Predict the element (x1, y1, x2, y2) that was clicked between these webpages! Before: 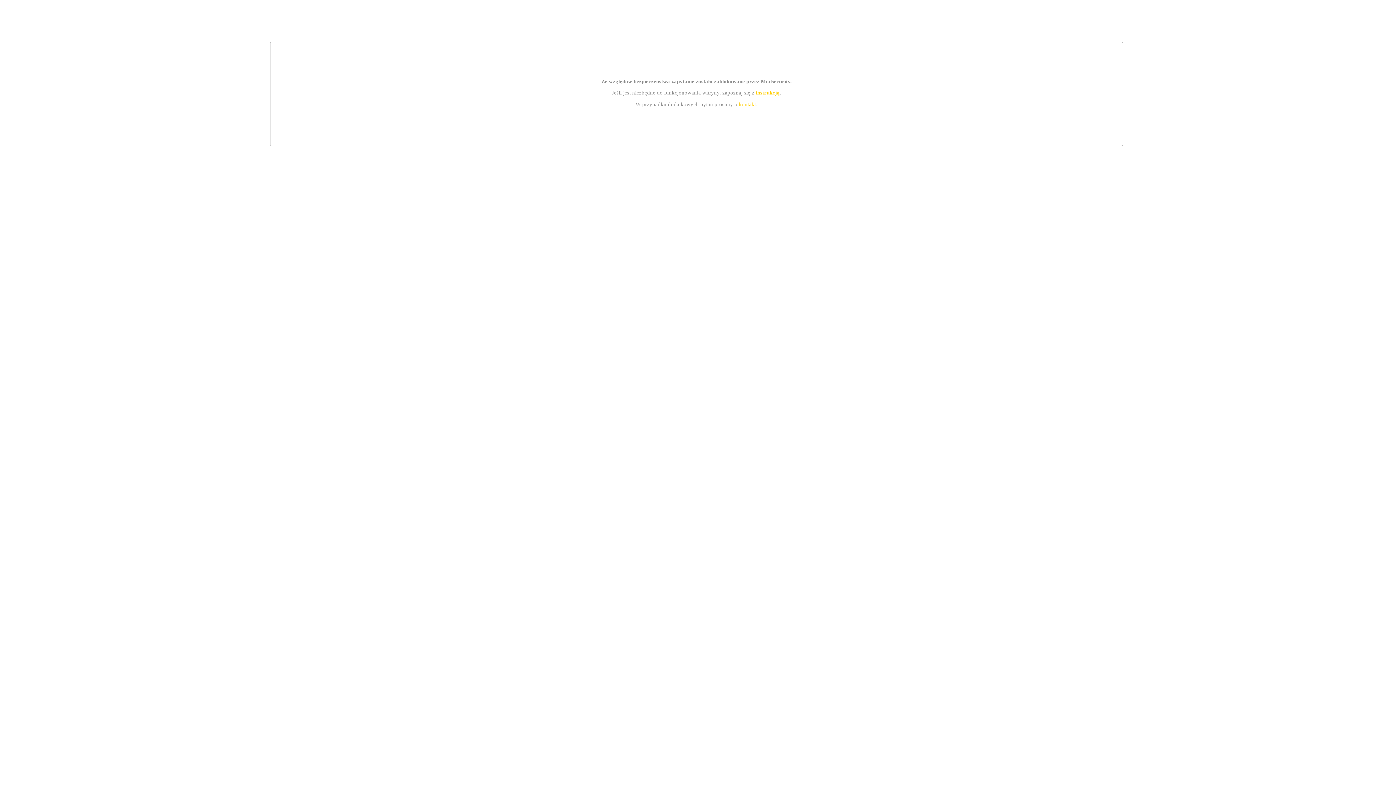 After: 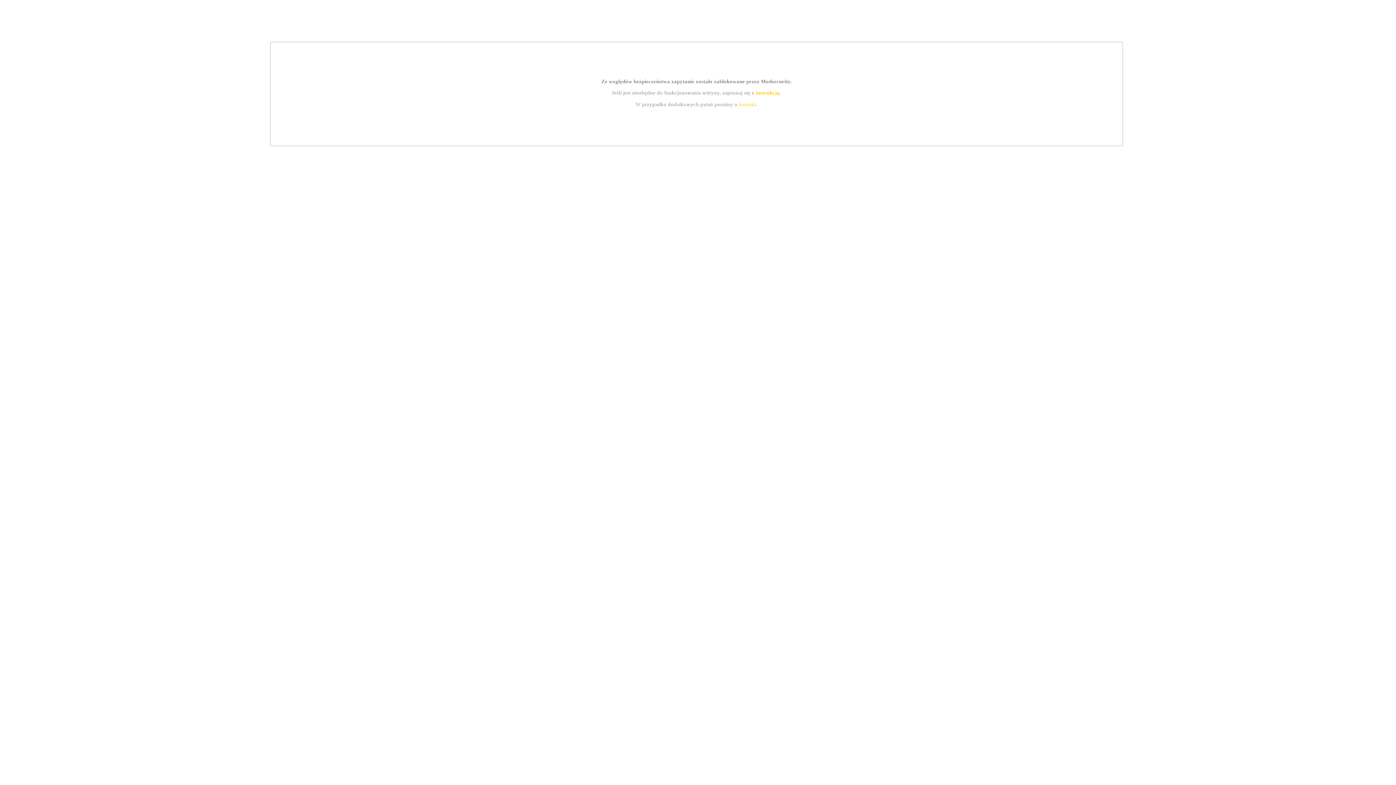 Action: bbox: (755, 89, 779, 95) label: instrukcją